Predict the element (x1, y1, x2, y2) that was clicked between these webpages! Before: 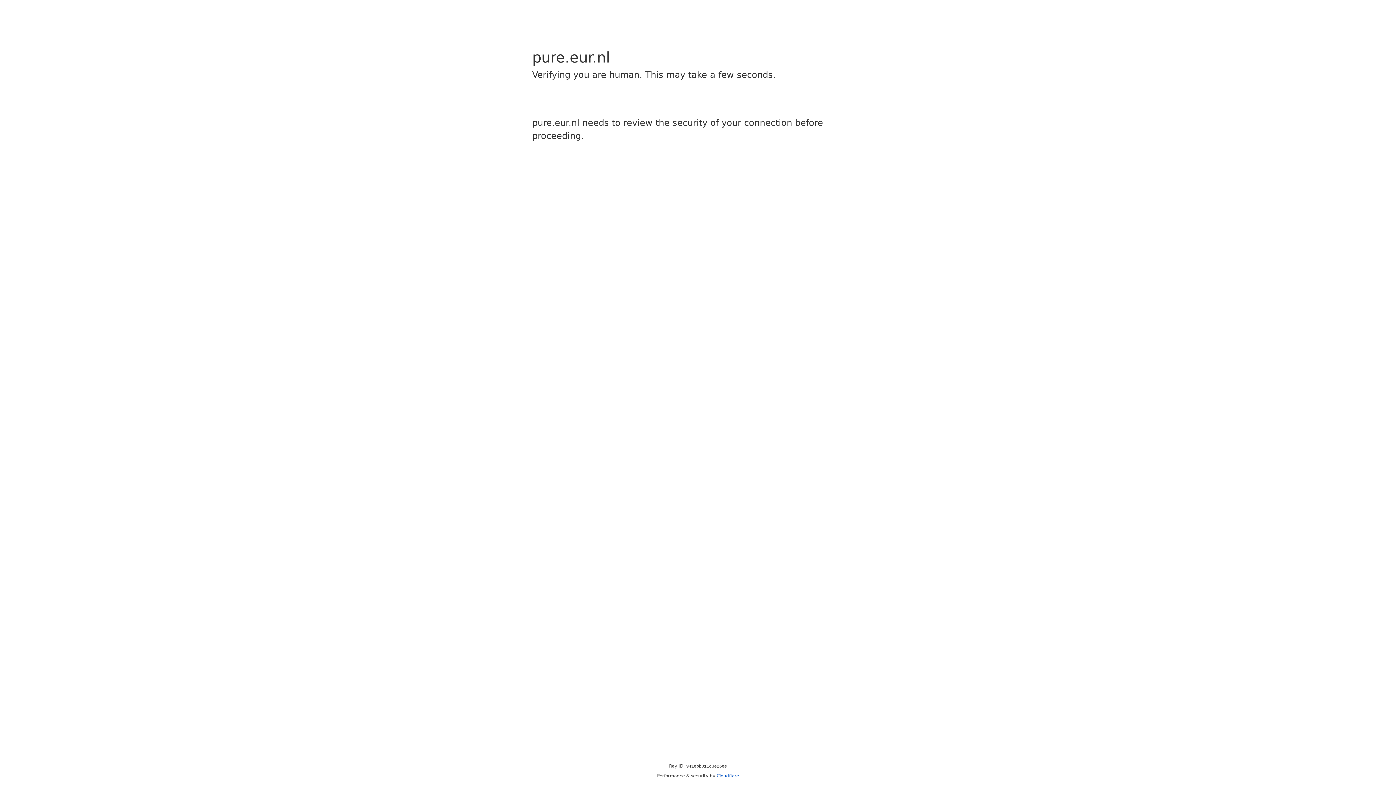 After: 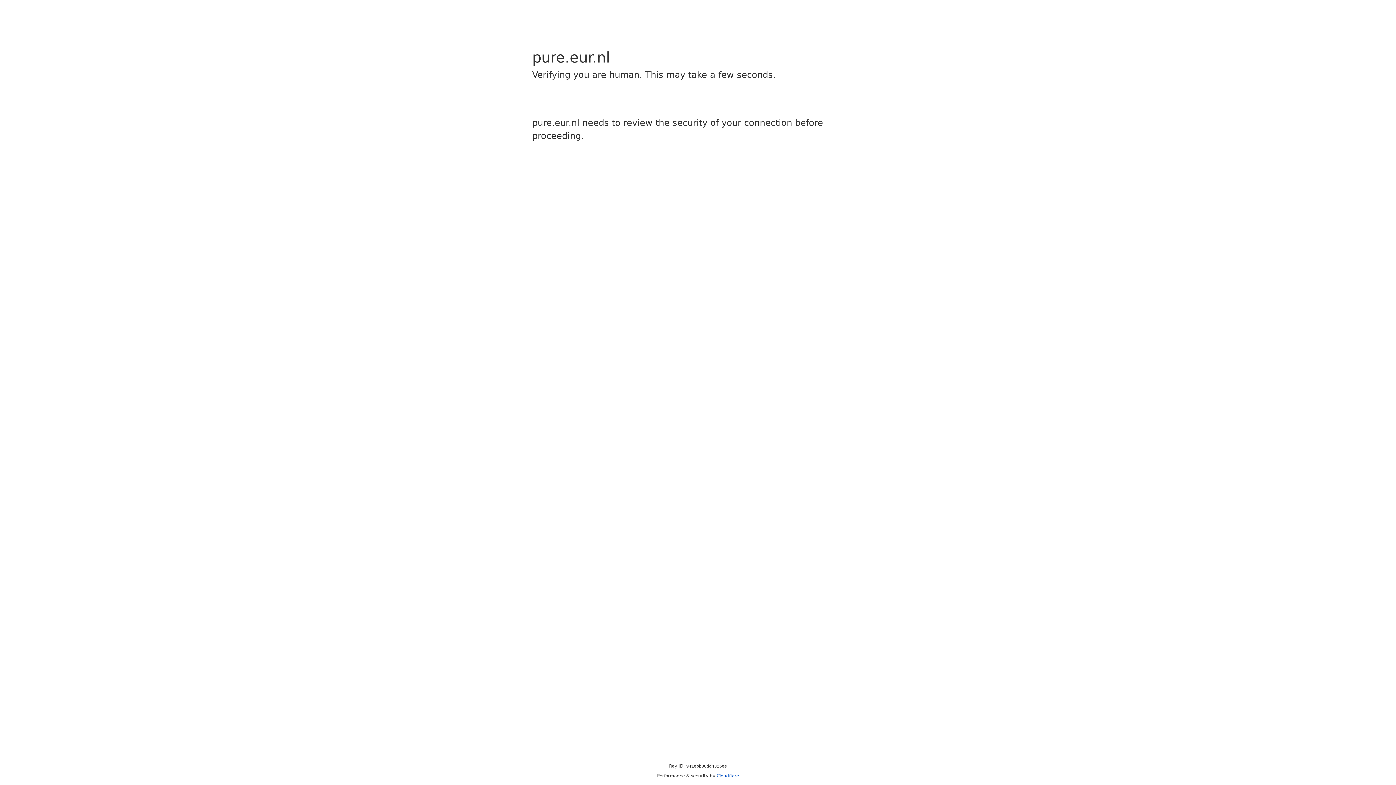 Action: bbox: (716, 773, 739, 778) label: Cloudflare